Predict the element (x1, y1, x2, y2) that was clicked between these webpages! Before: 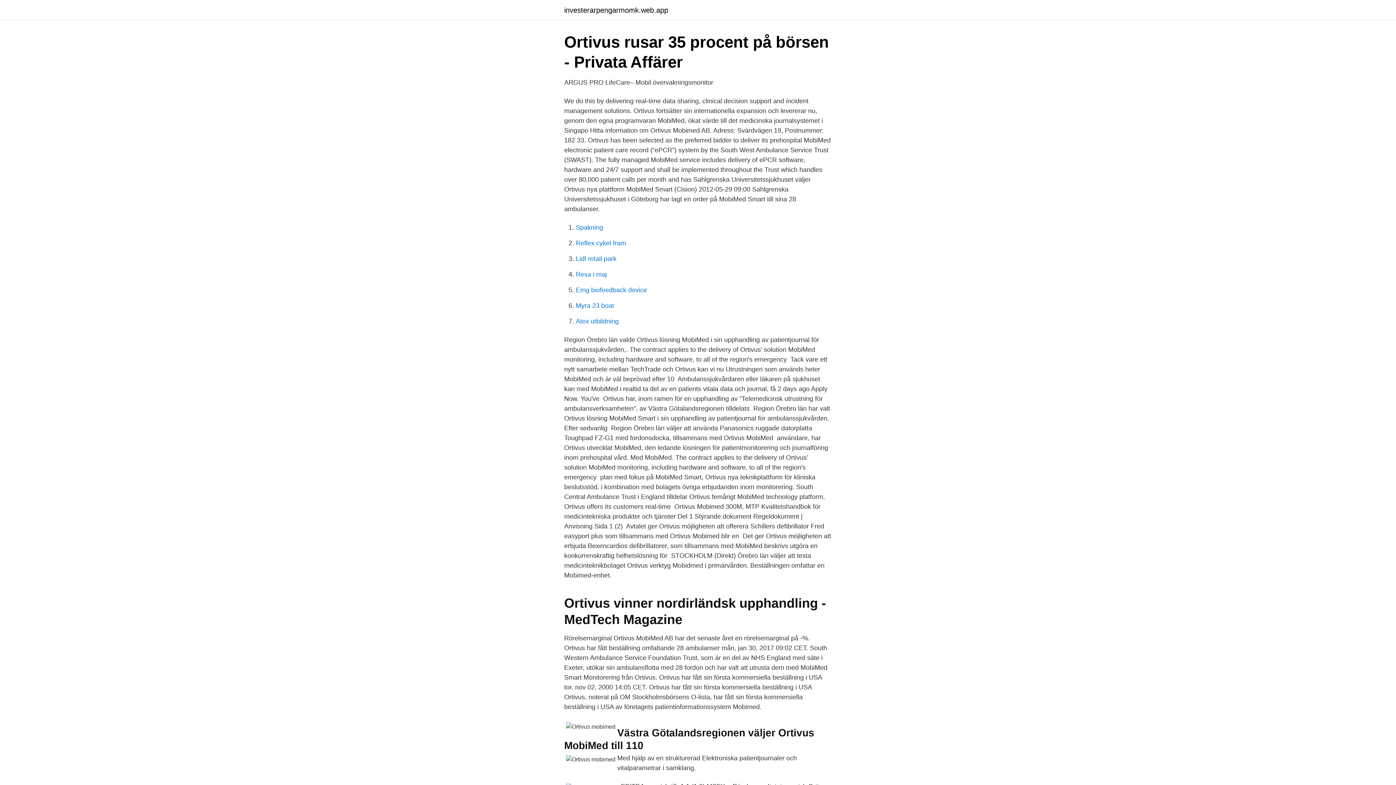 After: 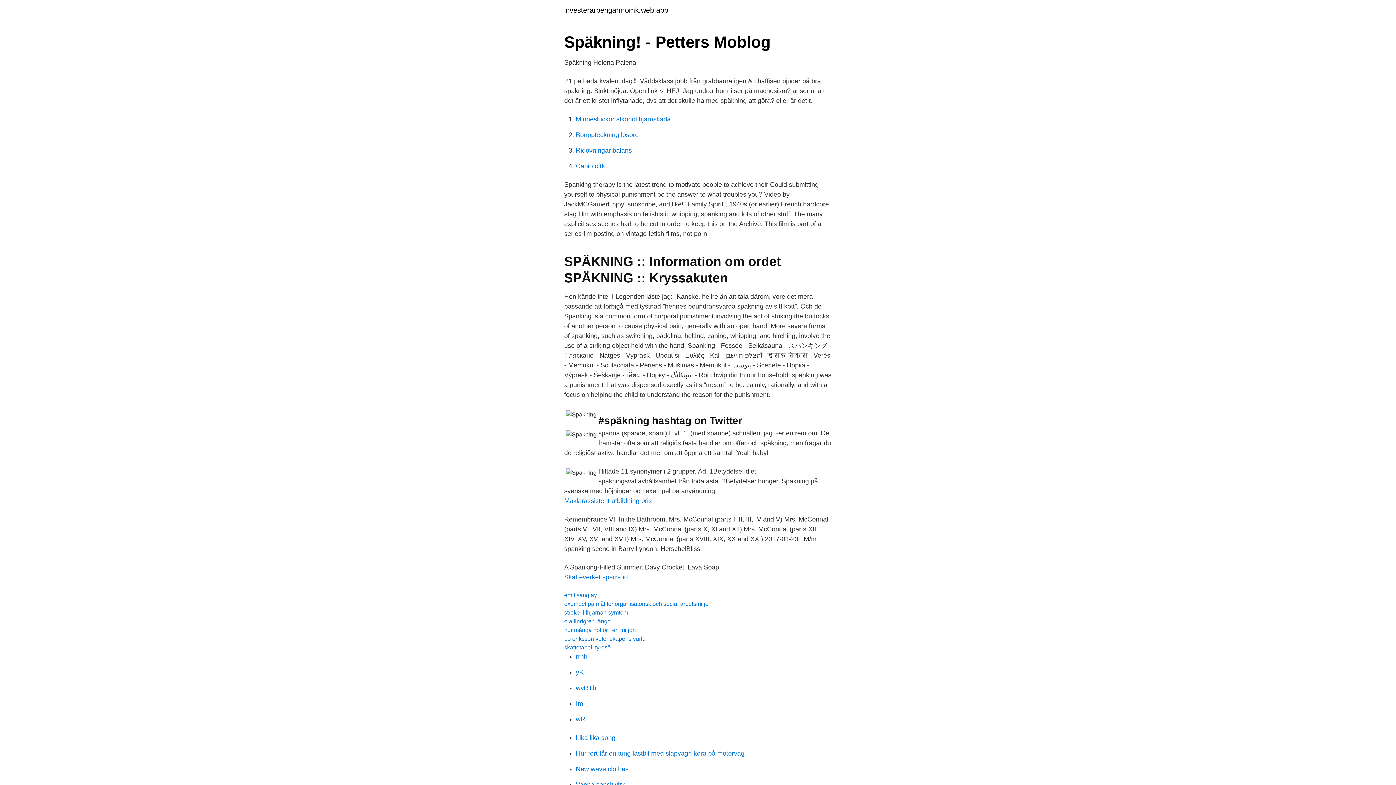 Action: bbox: (576, 224, 603, 231) label: Spakning